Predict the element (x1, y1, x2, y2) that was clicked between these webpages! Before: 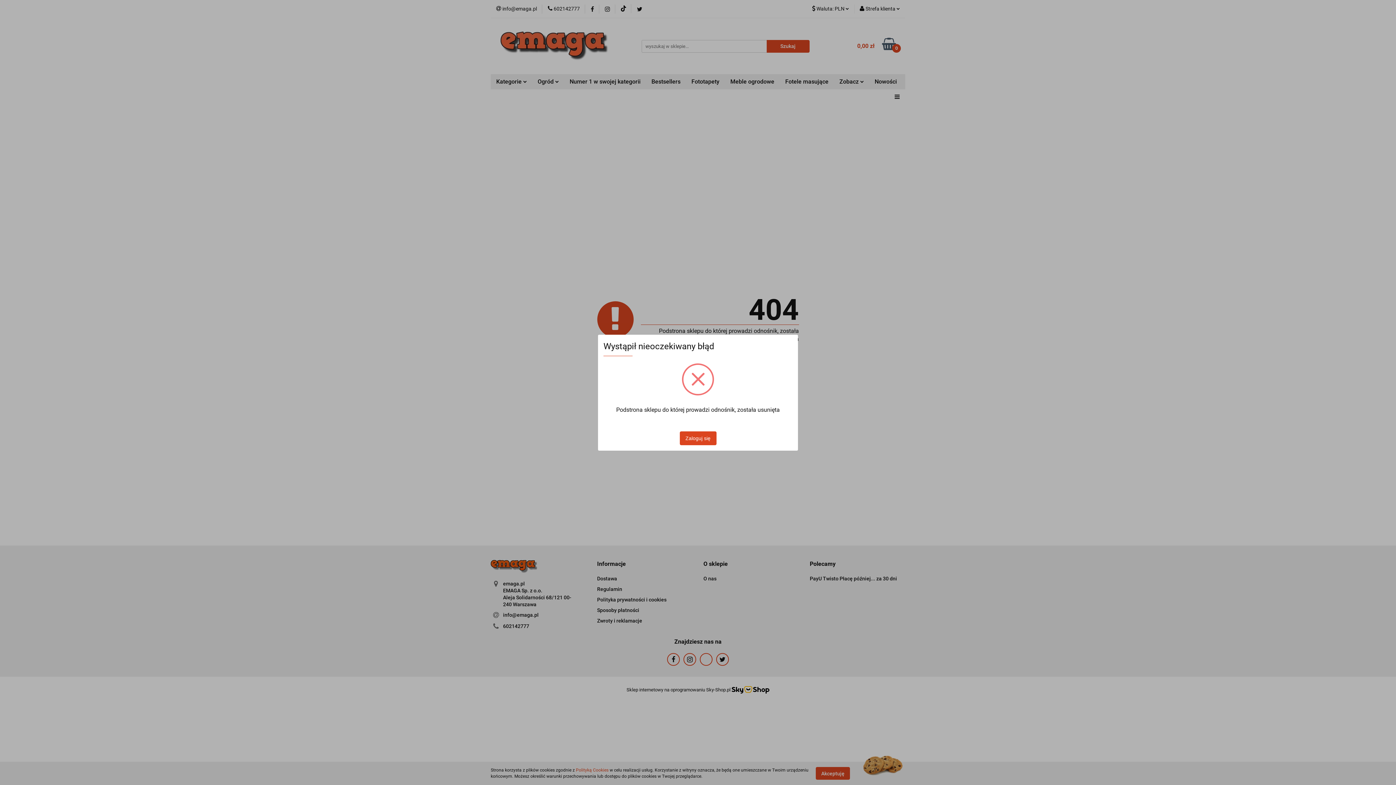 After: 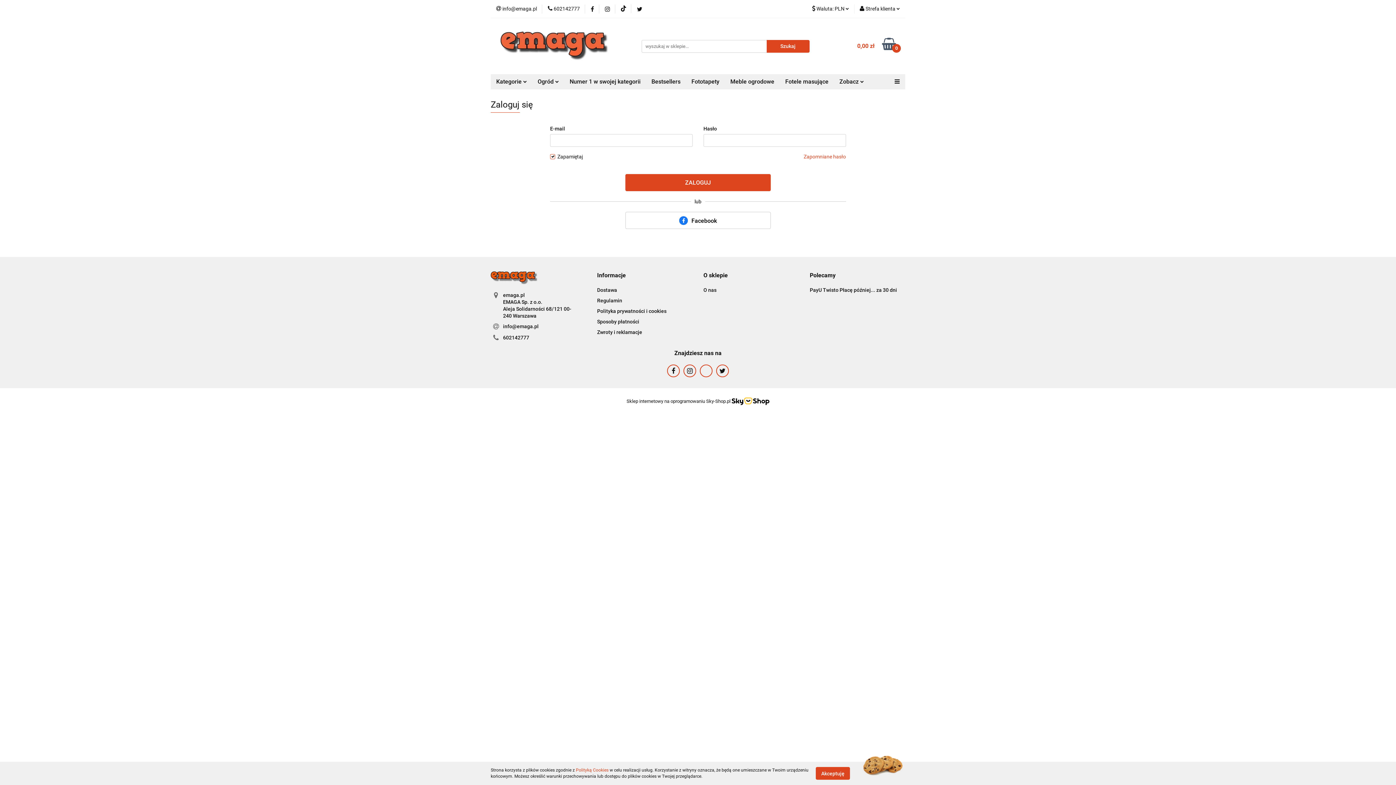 Action: label: Zaloguj się bbox: (679, 431, 716, 445)